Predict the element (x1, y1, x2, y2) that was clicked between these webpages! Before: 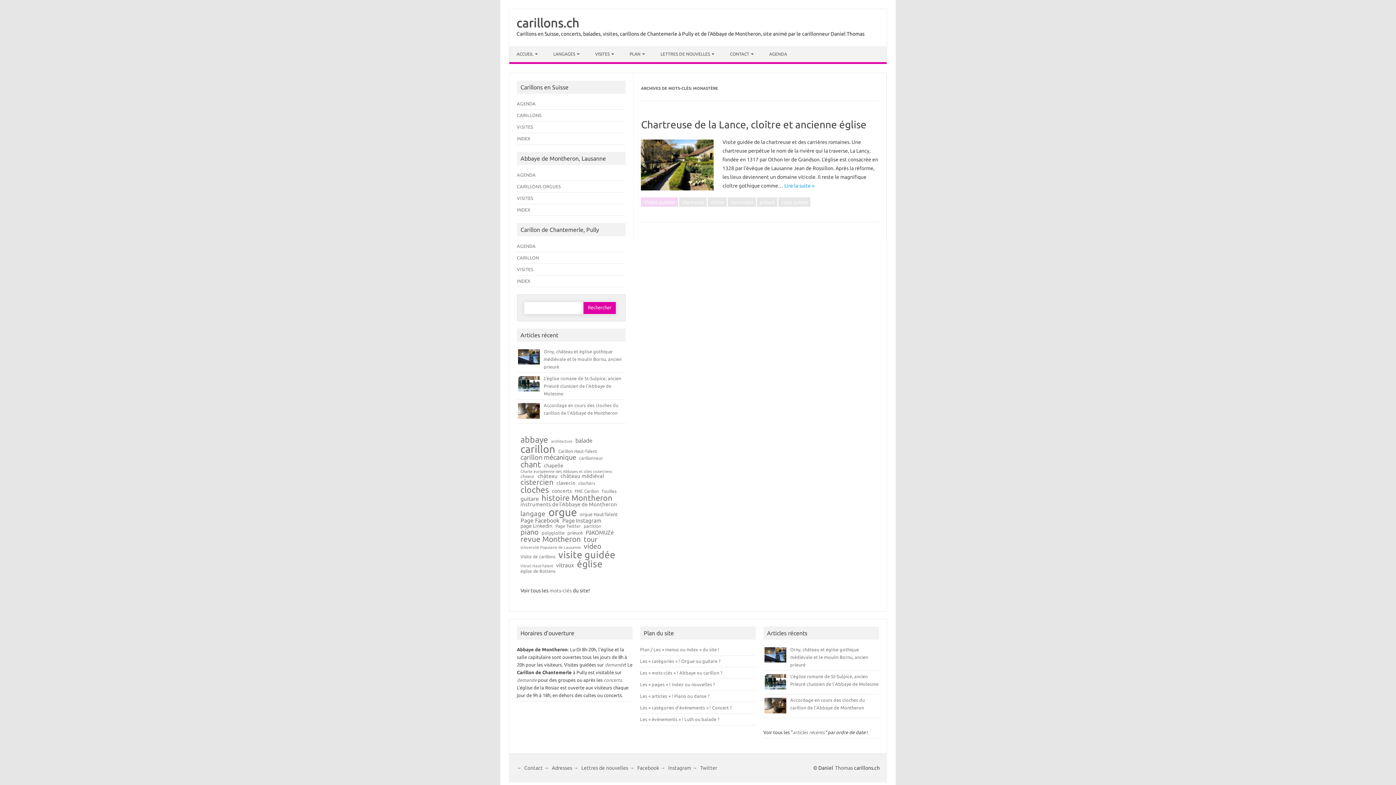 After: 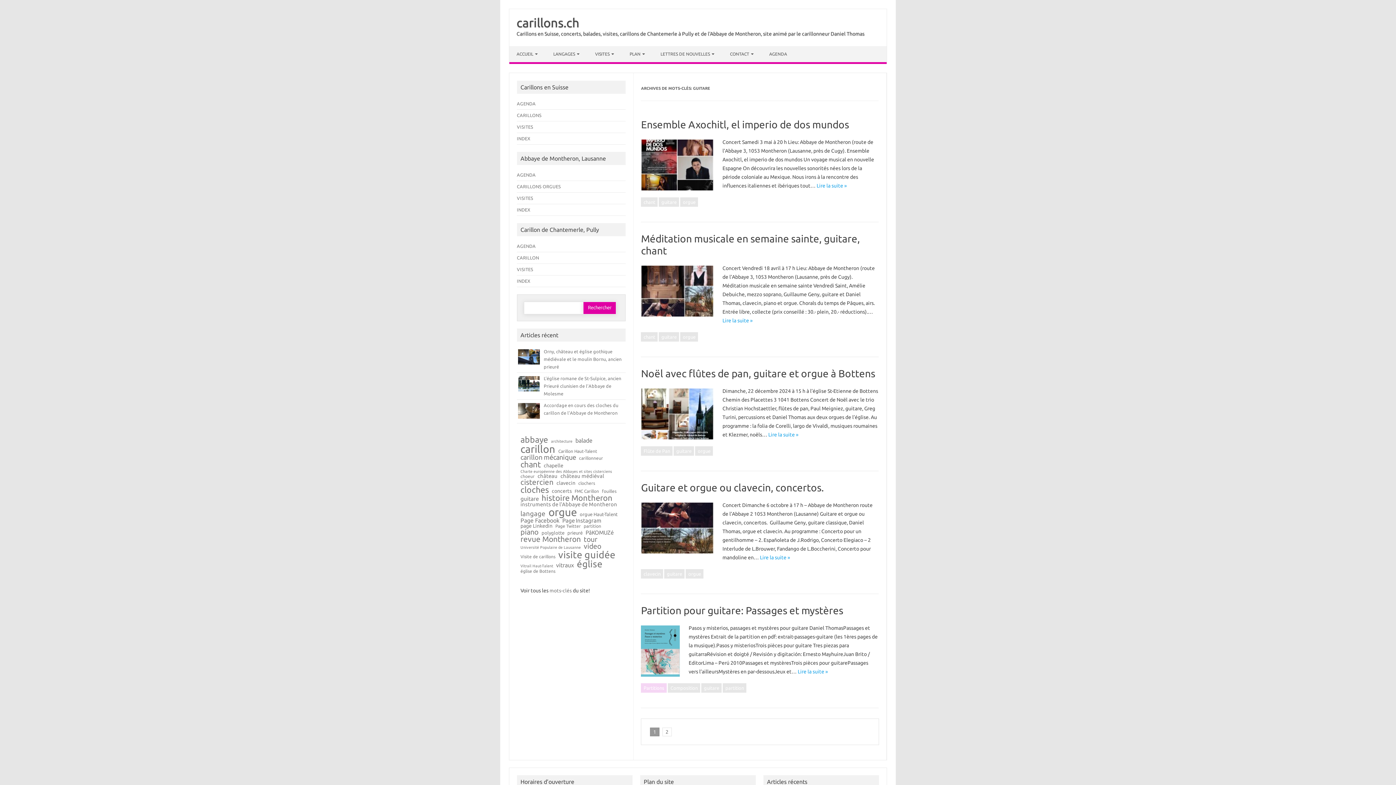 Action: bbox: (520, 496, 538, 501) label: guitare (8 éléments)